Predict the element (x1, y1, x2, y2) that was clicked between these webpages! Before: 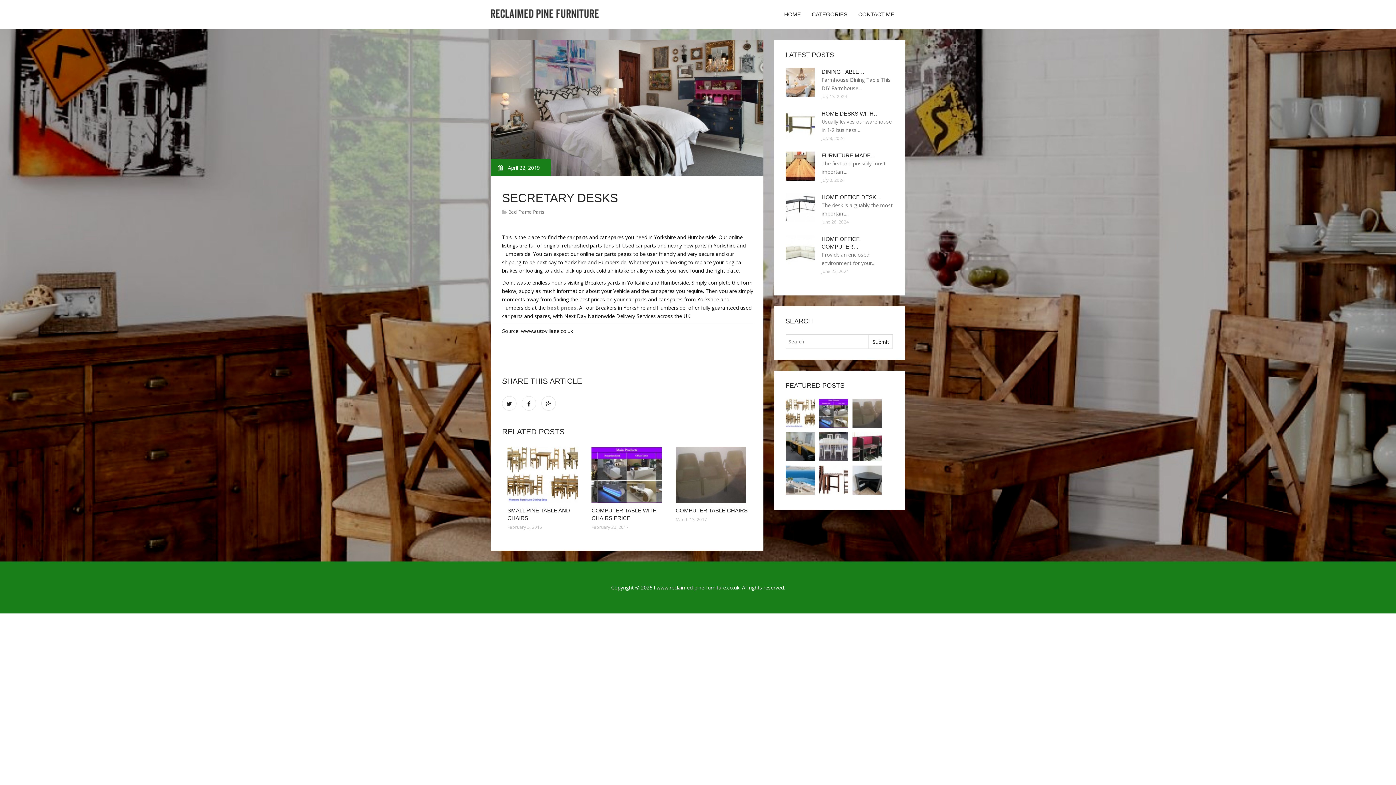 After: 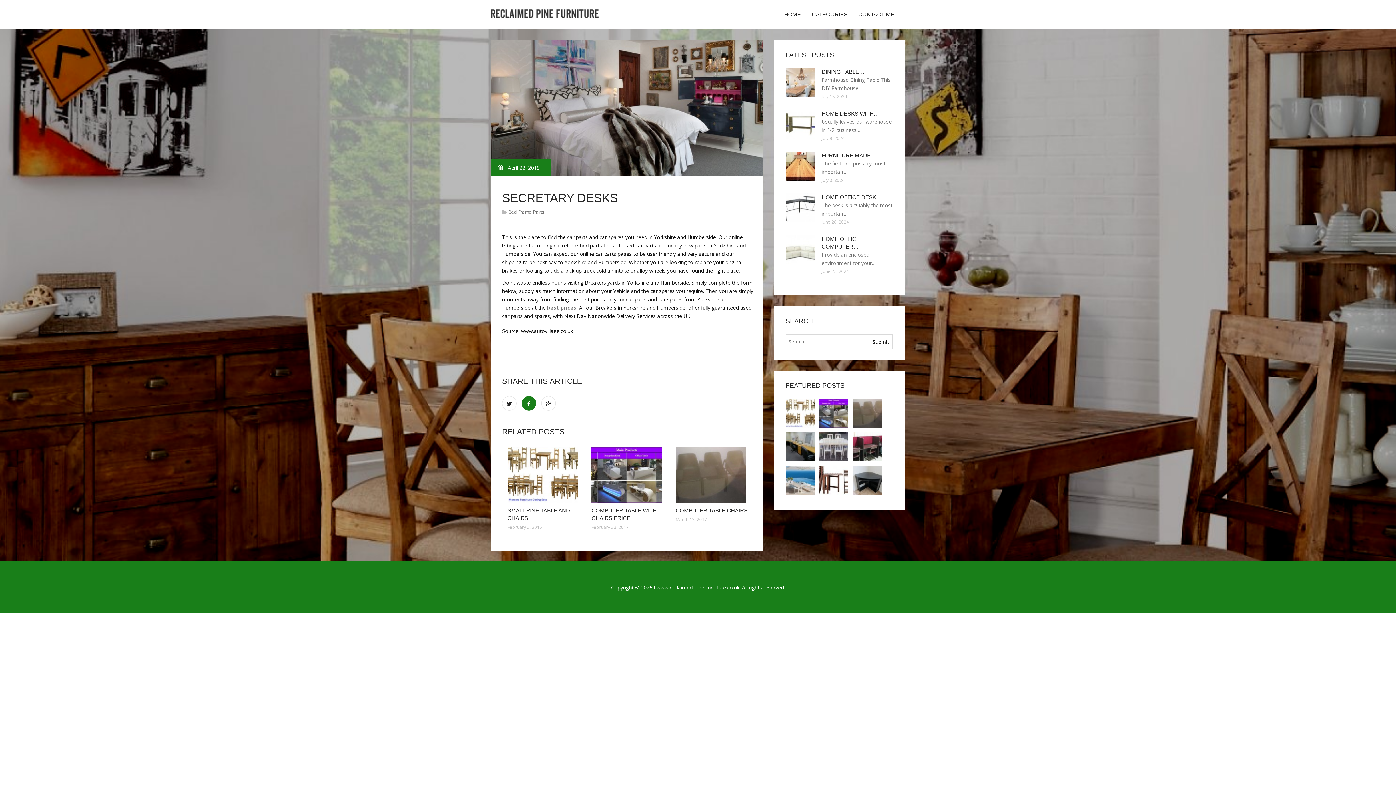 Action: bbox: (521, 396, 536, 410)